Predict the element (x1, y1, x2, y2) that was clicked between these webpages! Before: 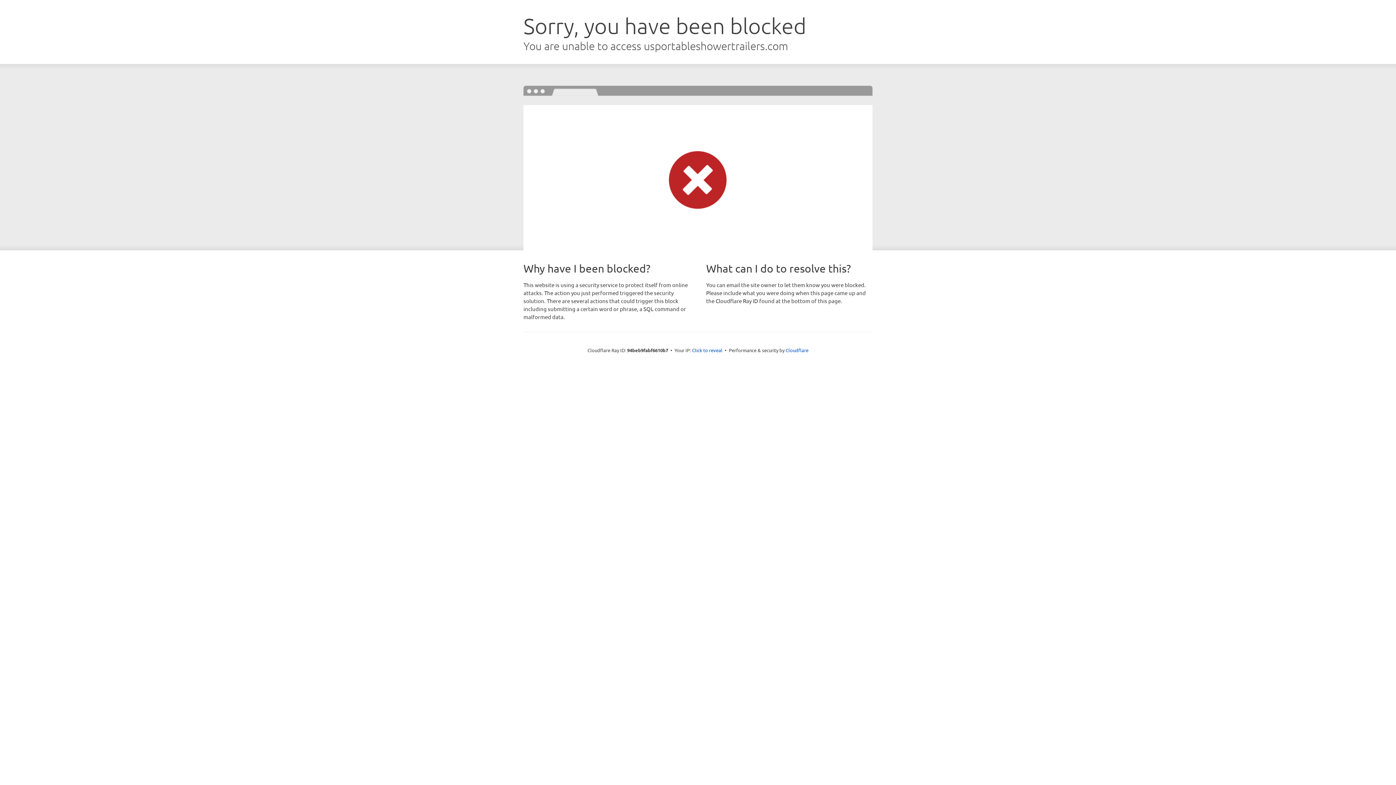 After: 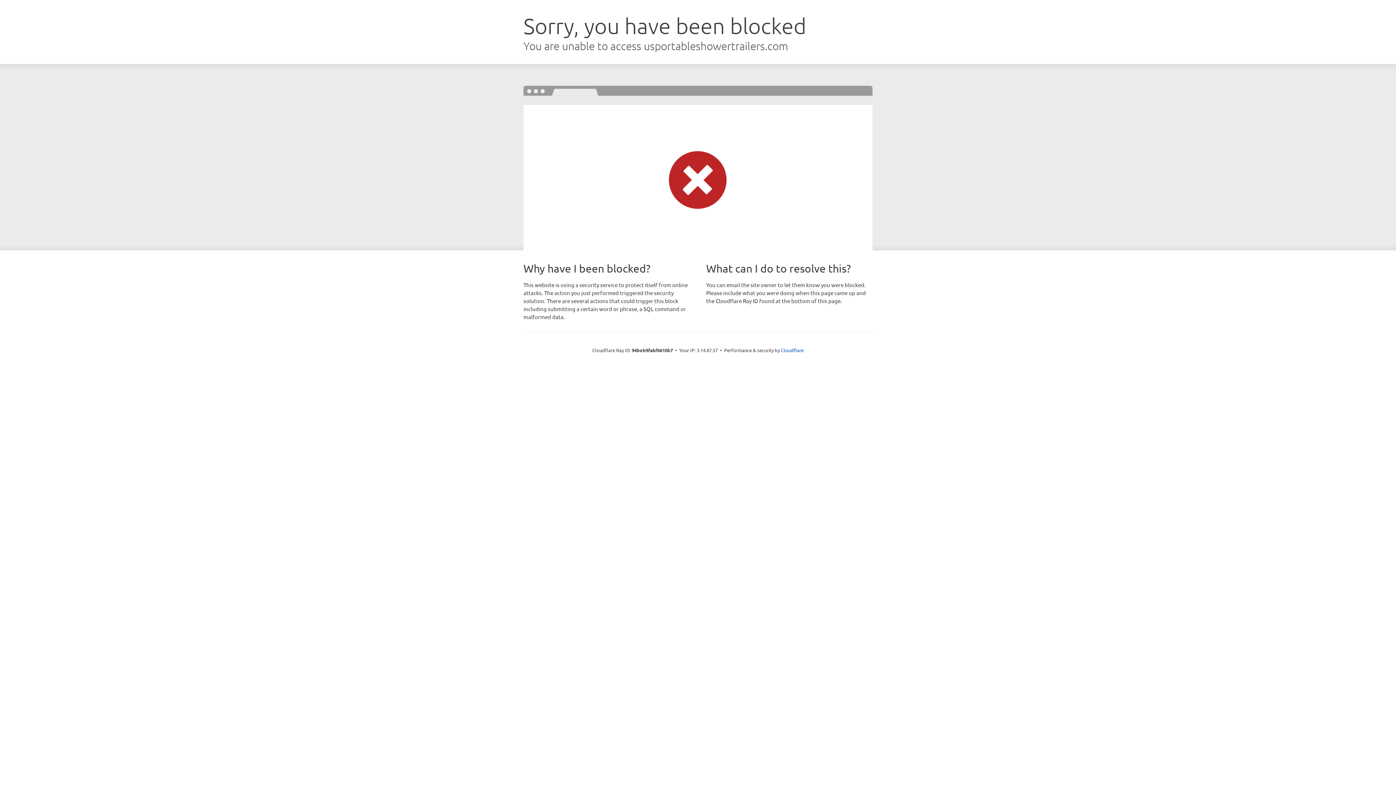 Action: label: Click to reveal bbox: (692, 346, 722, 353)